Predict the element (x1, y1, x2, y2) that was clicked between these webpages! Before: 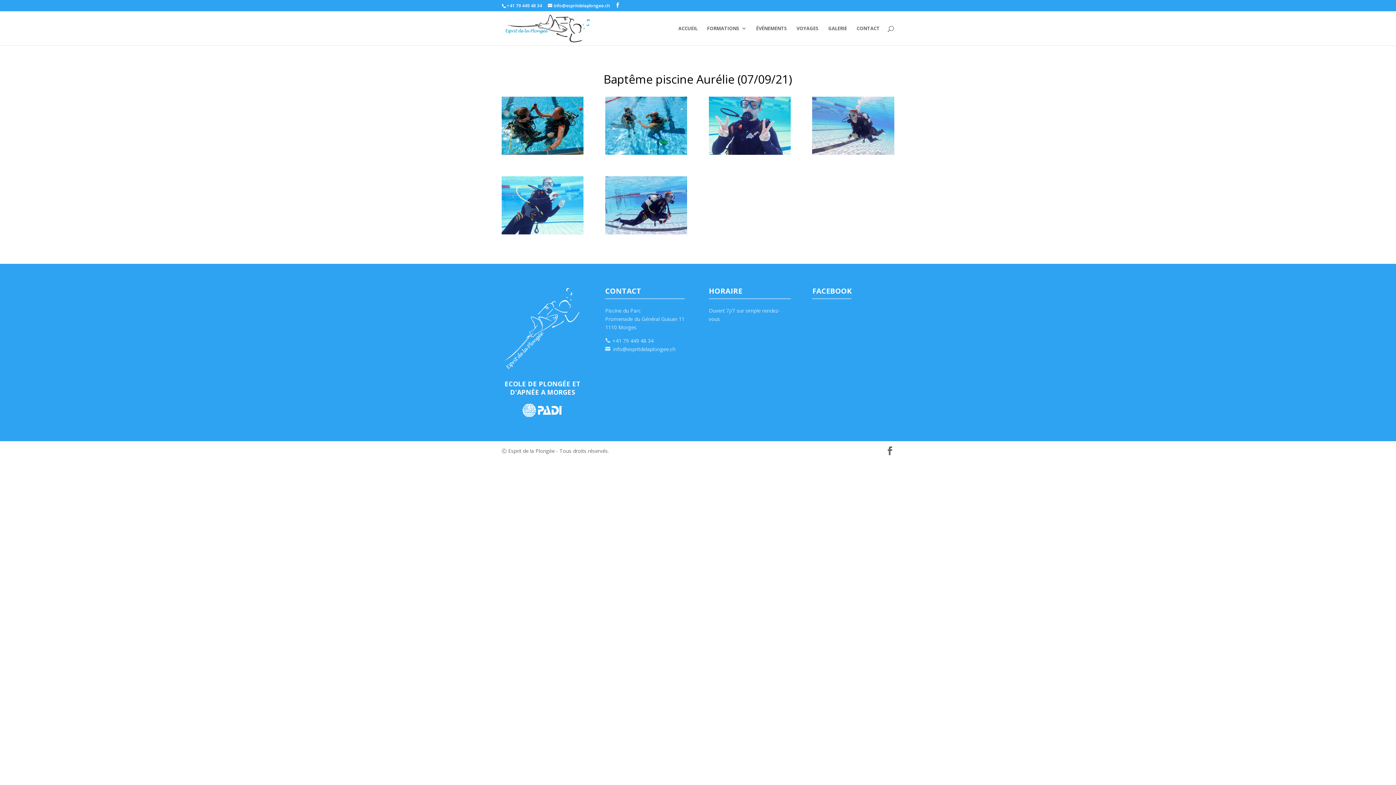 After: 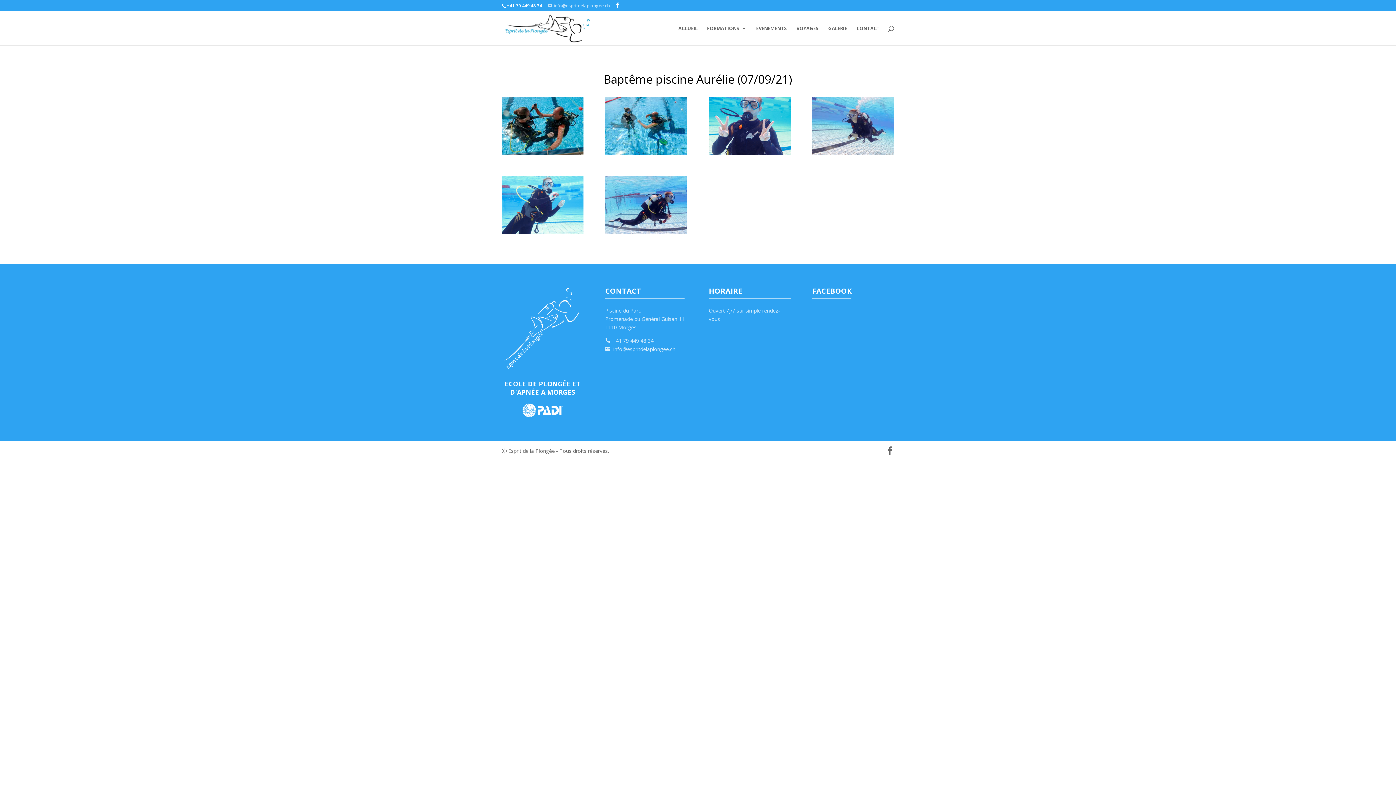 Action: bbox: (548, 2, 609, 8) label: info@espritdelaplongee.ch